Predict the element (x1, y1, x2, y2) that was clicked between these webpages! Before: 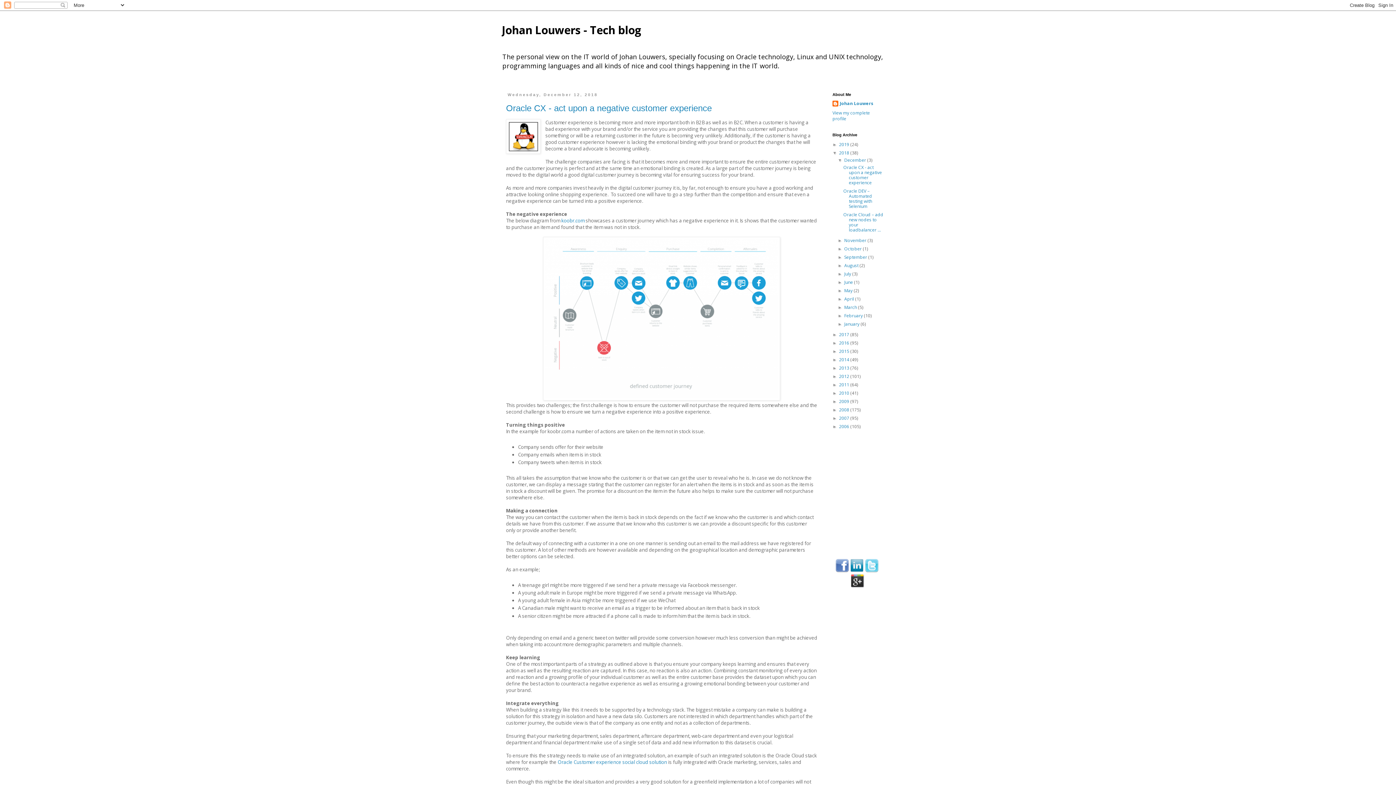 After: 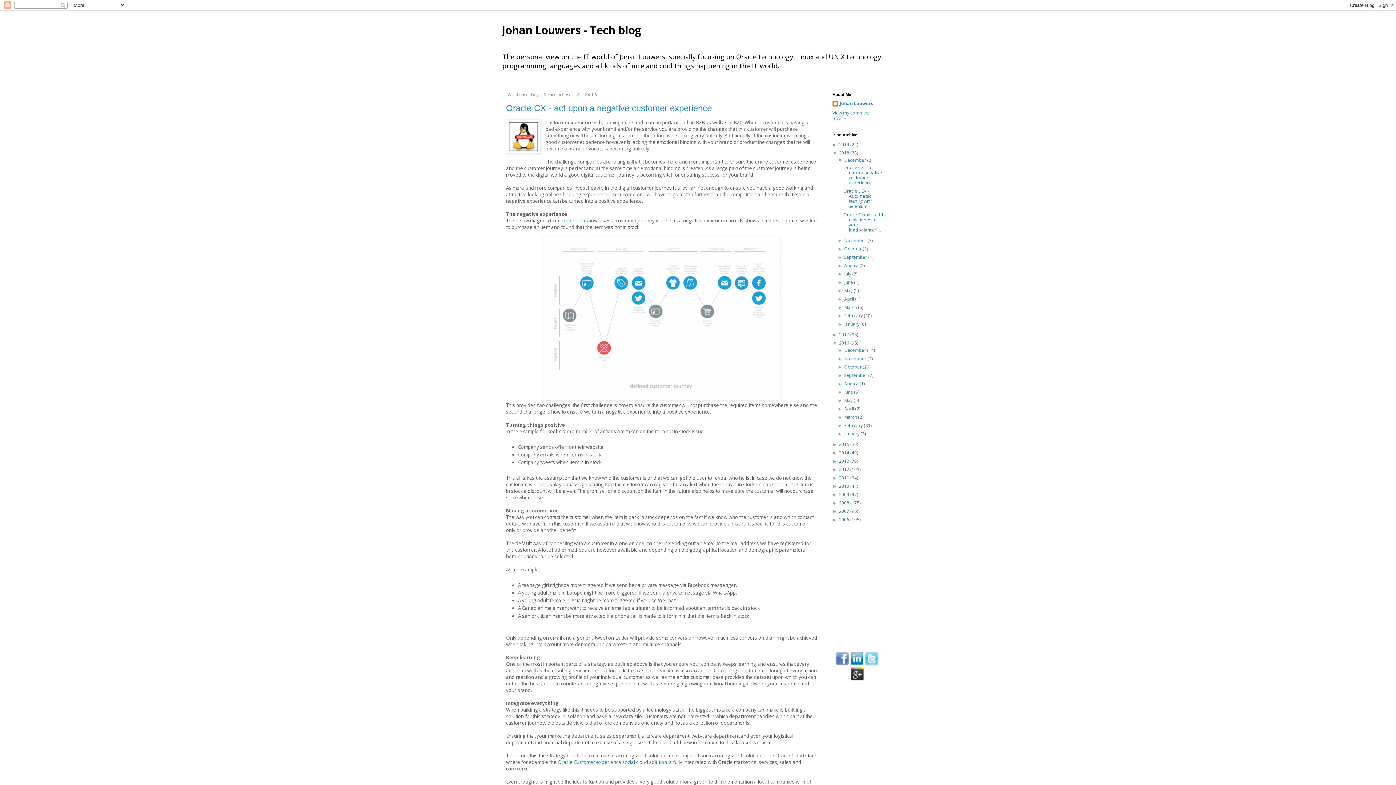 Action: label: ►   bbox: (832, 340, 839, 345)